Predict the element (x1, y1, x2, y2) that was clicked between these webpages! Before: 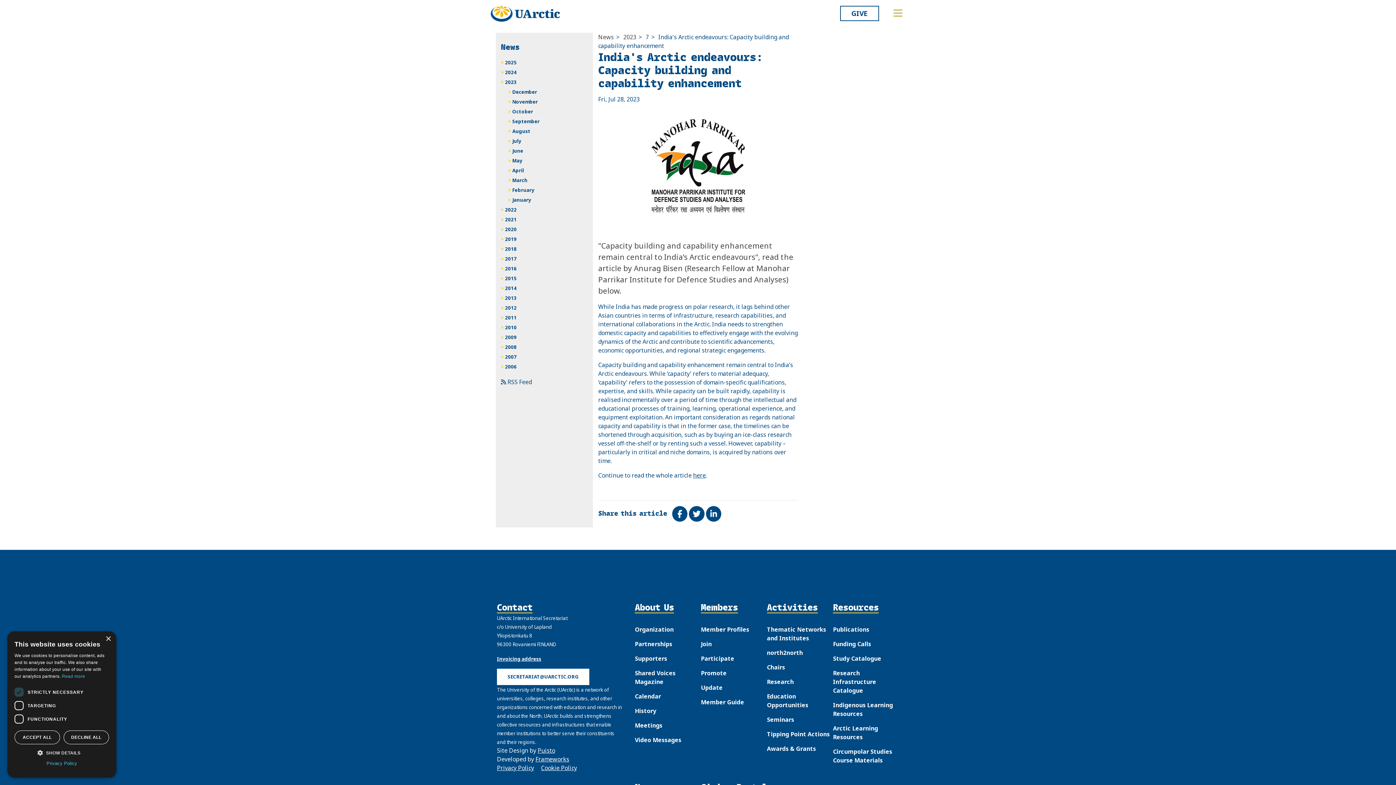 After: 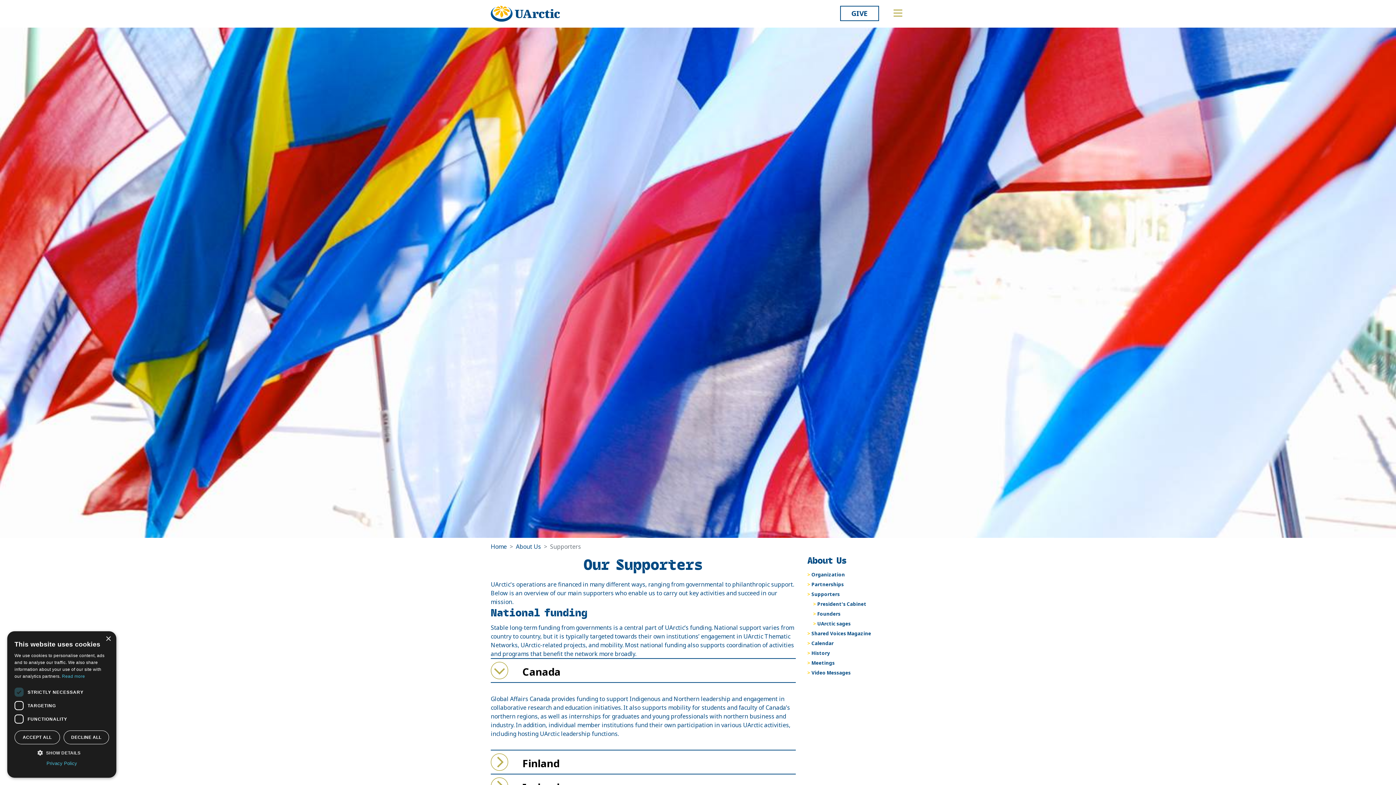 Action: label: Supporters bbox: (635, 654, 667, 663)